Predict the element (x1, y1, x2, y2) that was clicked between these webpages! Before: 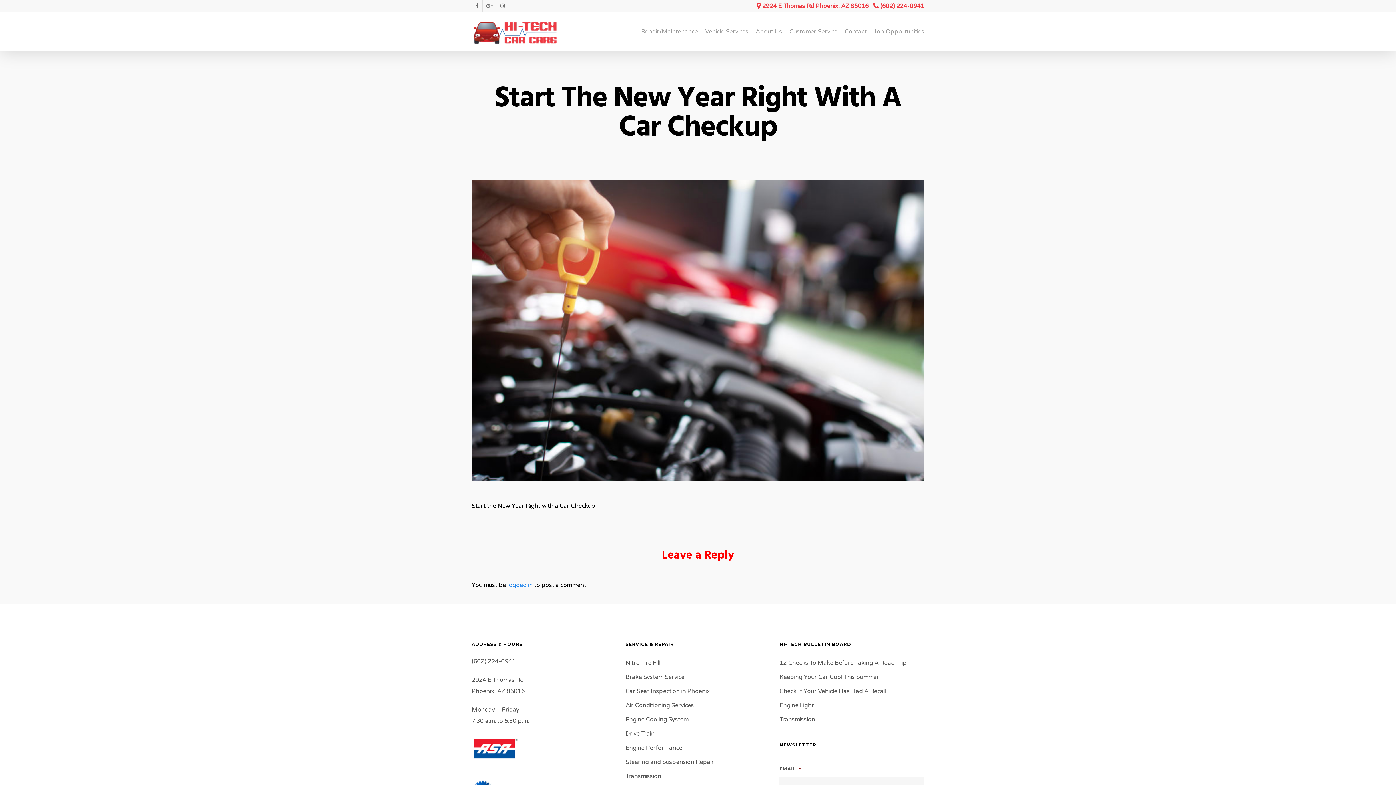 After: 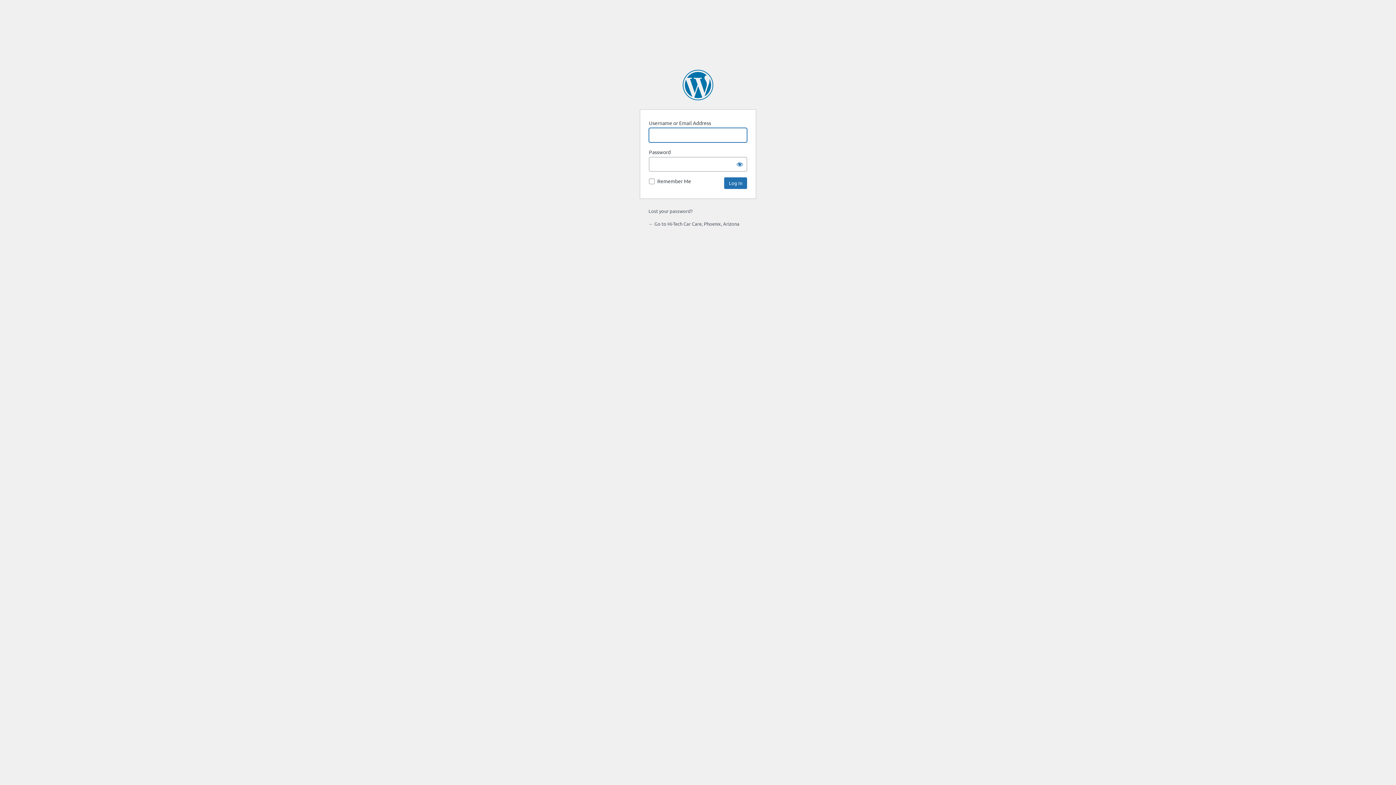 Action: label: logged in bbox: (507, 581, 532, 589)